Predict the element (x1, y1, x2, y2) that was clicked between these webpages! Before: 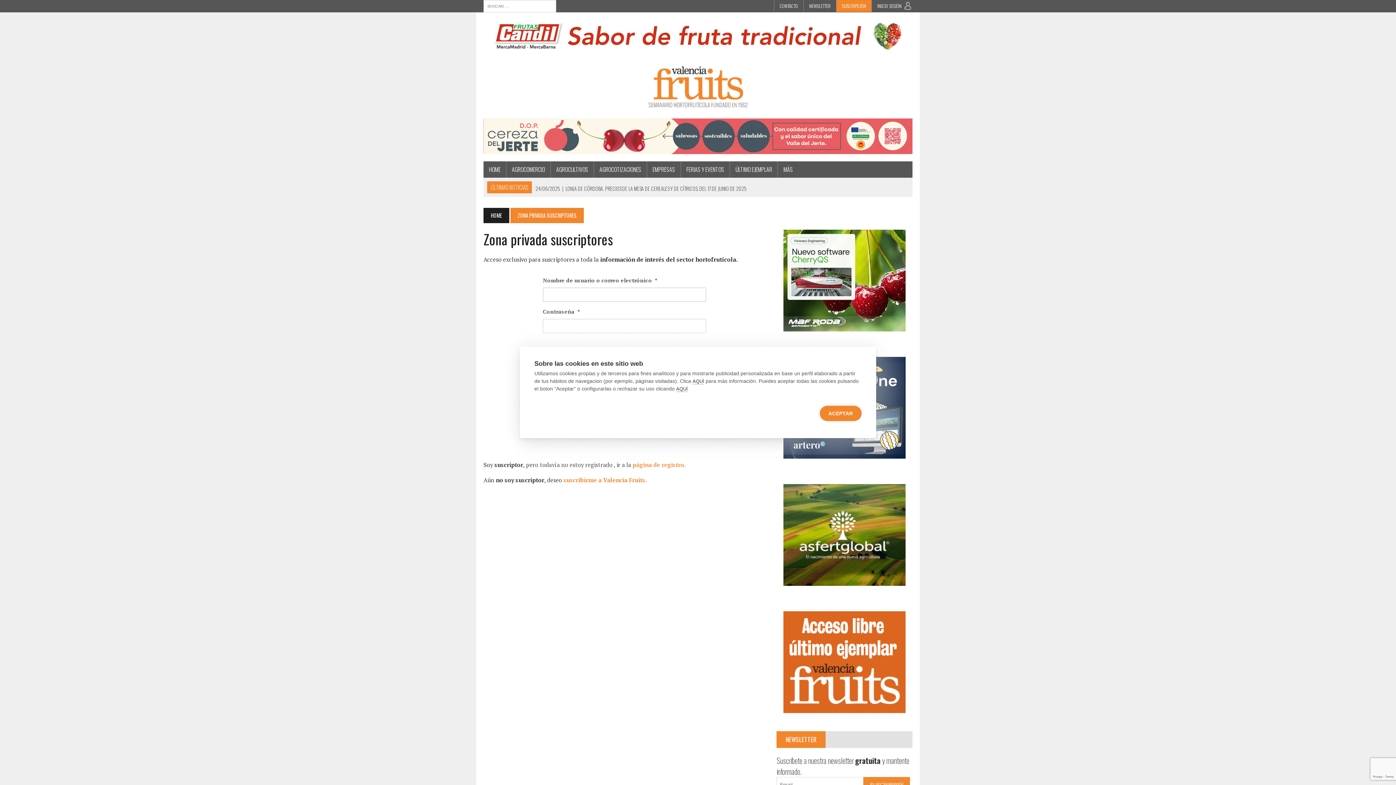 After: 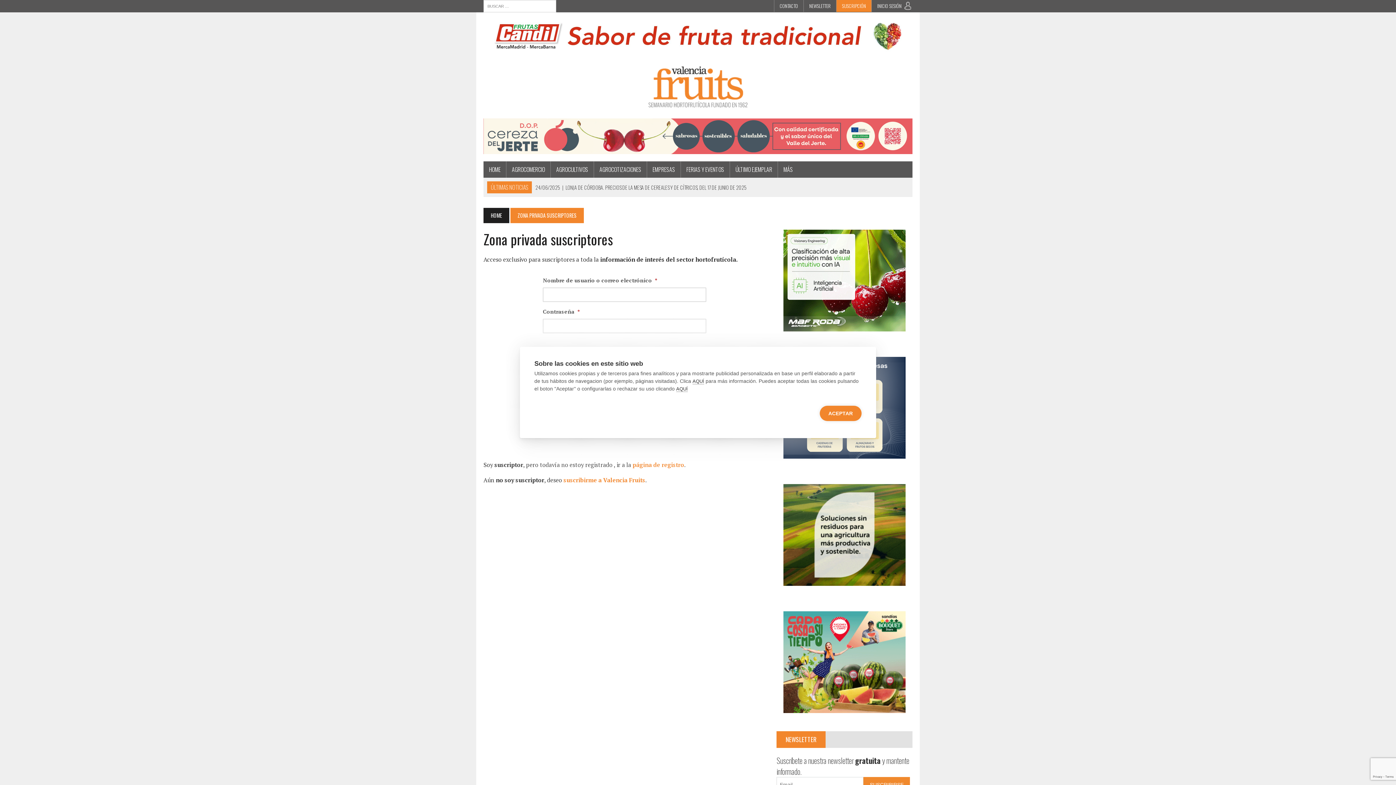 Action: label: INICIO SESIÓN bbox: (872, 0, 912, 12)